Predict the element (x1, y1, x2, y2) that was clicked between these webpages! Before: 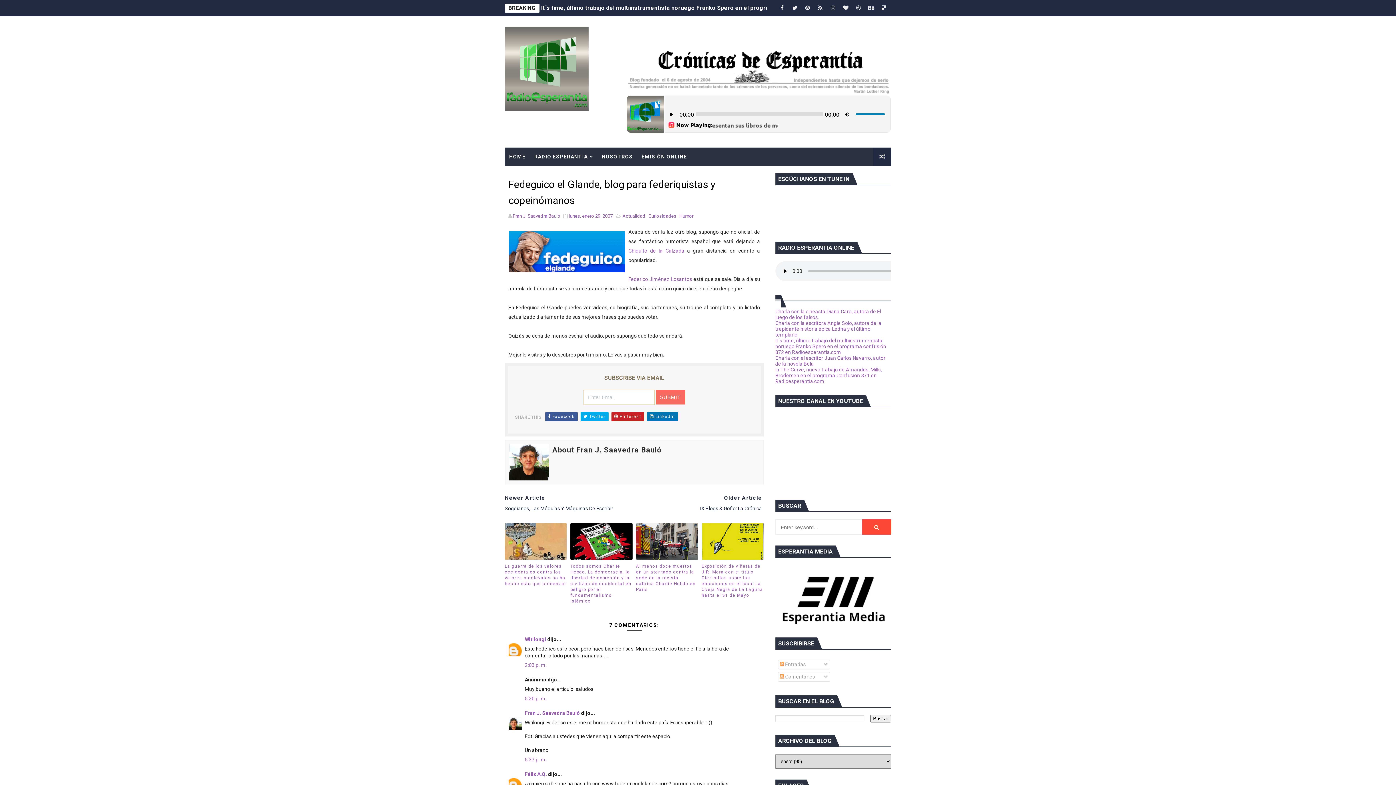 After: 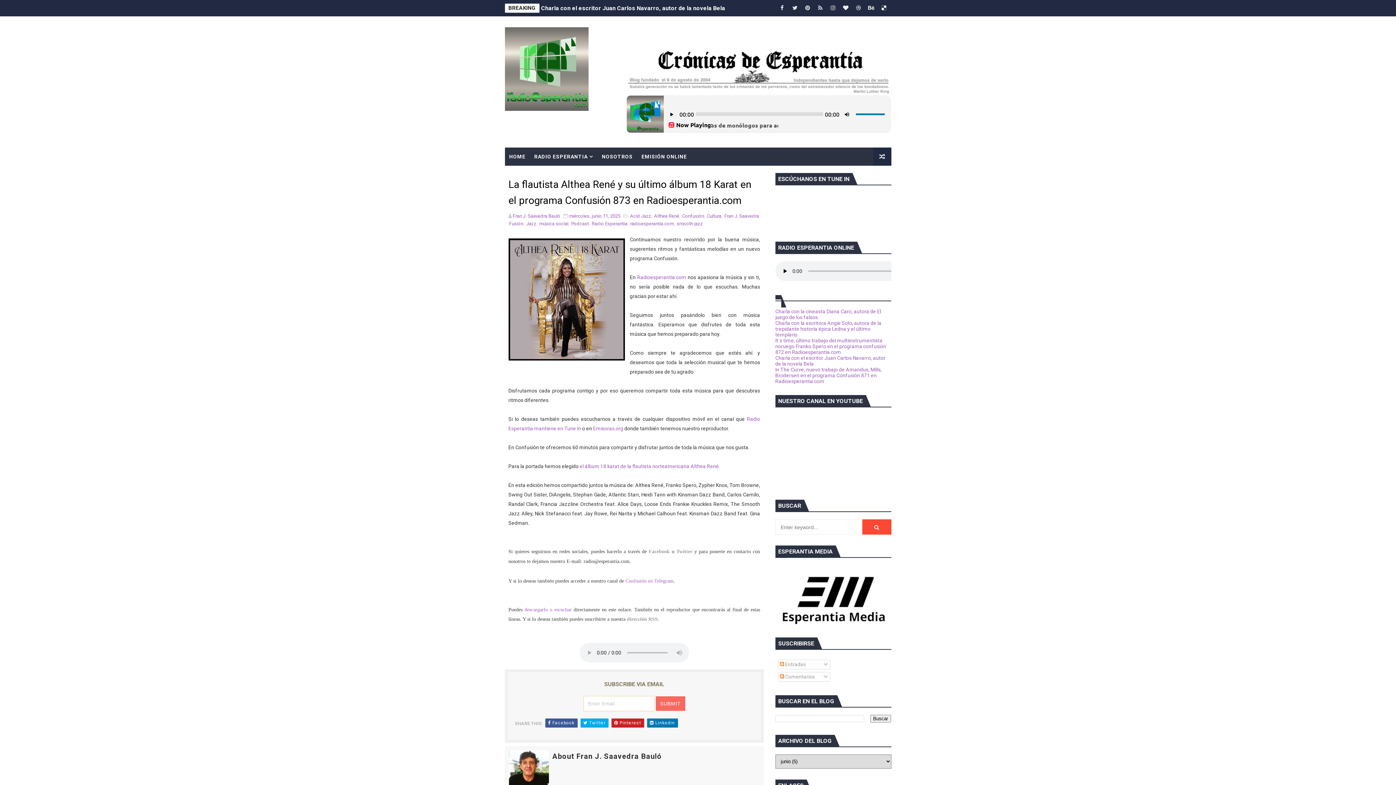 Action: bbox: (541, 4, 832, 11) label: La flautista Althea René y su último álbum 18 Karat en el programa Confusión 873 en Radioesperantia.com